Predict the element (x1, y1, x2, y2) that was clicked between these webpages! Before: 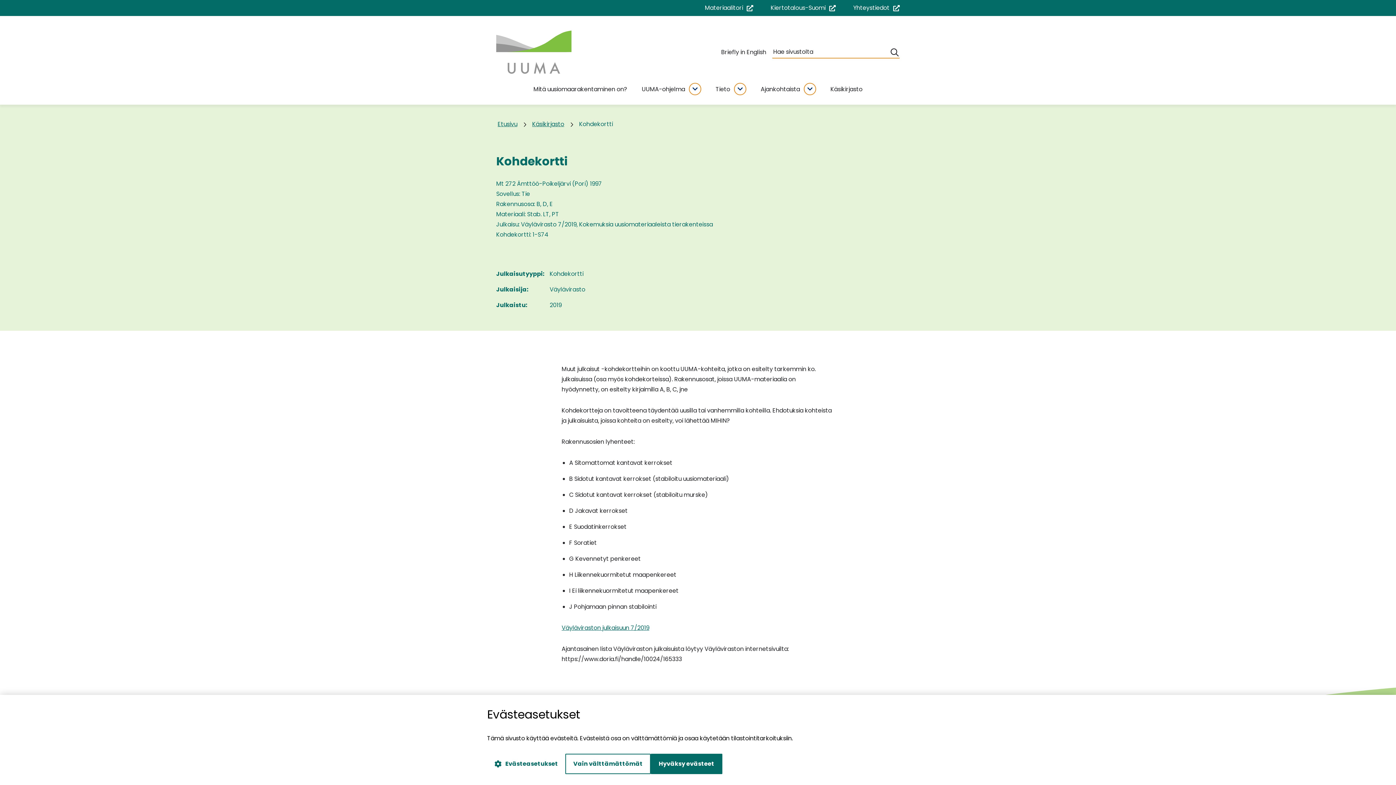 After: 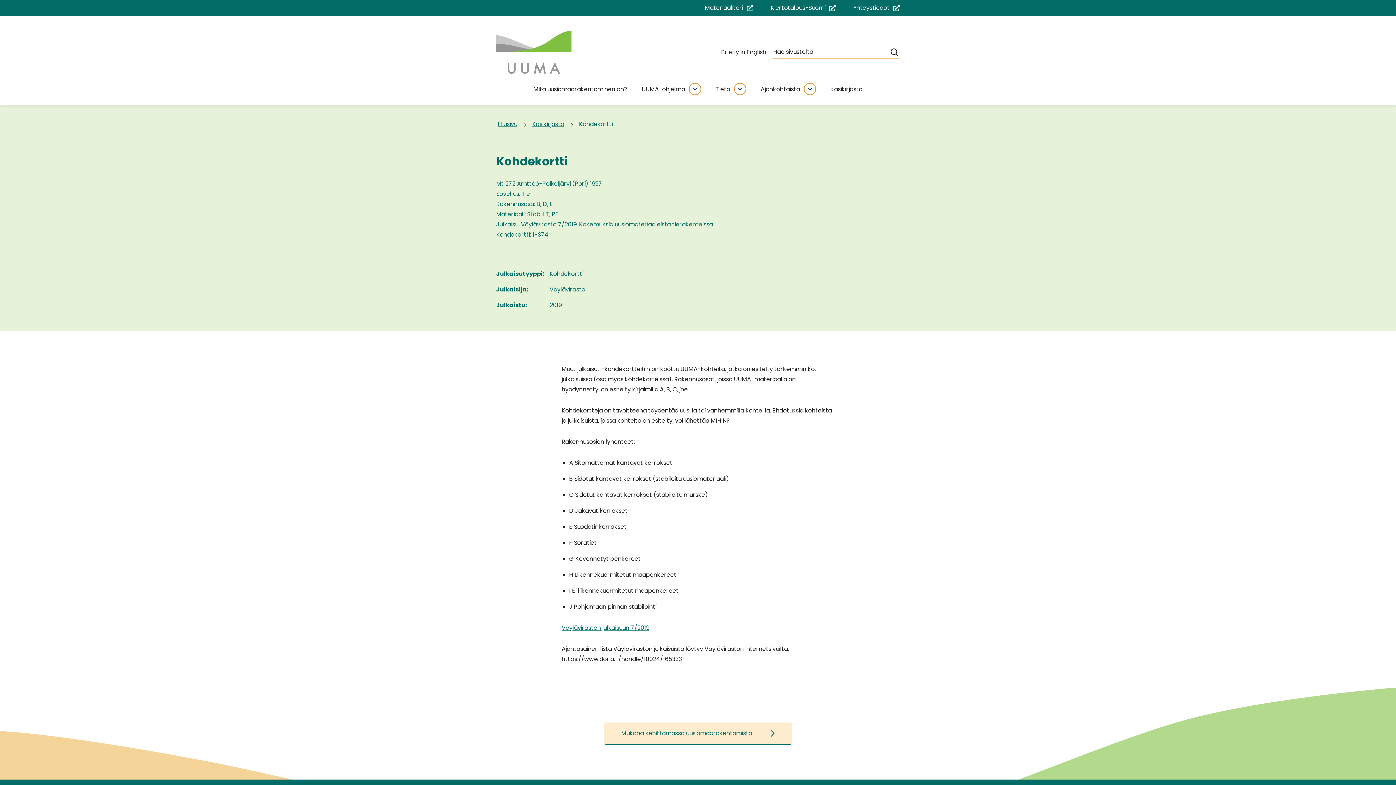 Action: bbox: (650, 754, 722, 774) label: Hyväksy evästeet